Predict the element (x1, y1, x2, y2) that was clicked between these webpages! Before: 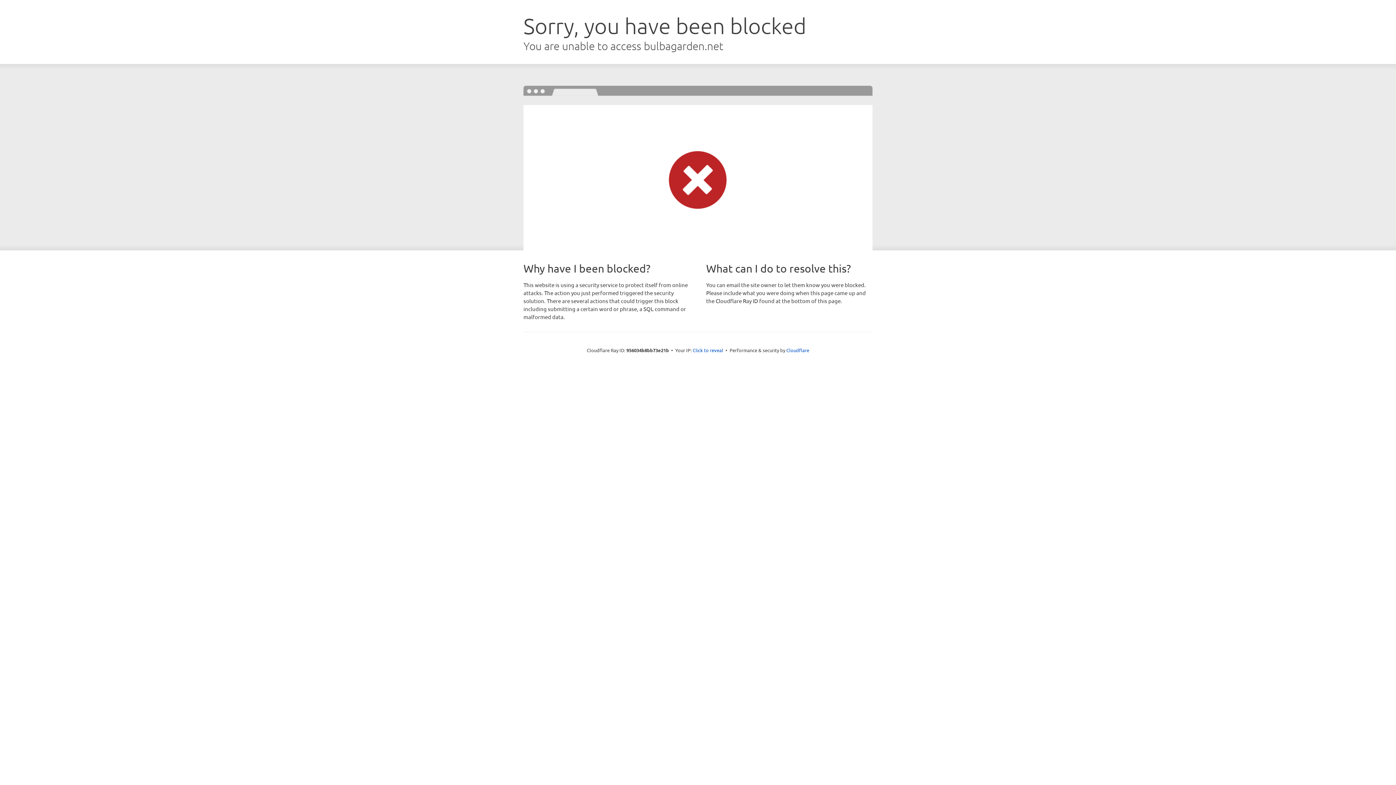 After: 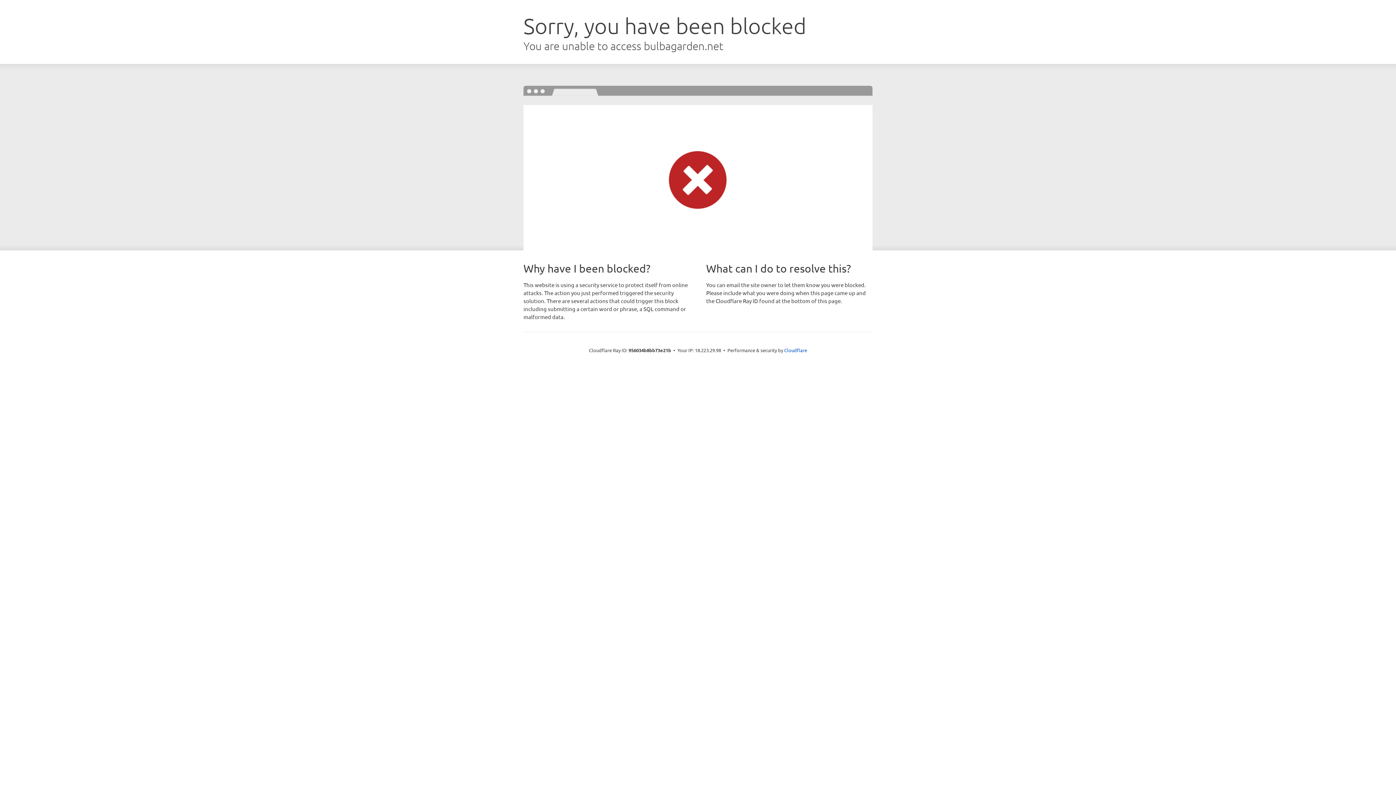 Action: bbox: (692, 346, 723, 353) label: Click to reveal